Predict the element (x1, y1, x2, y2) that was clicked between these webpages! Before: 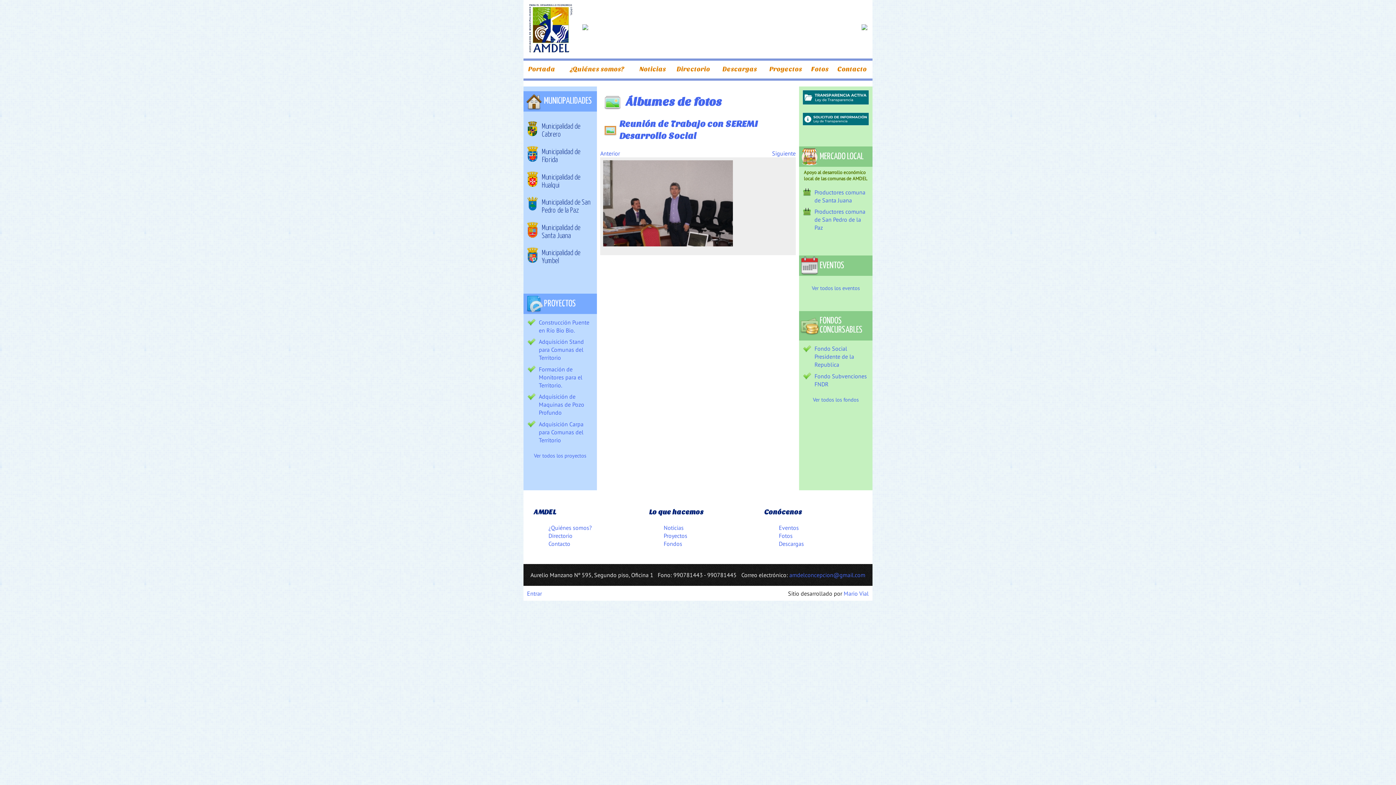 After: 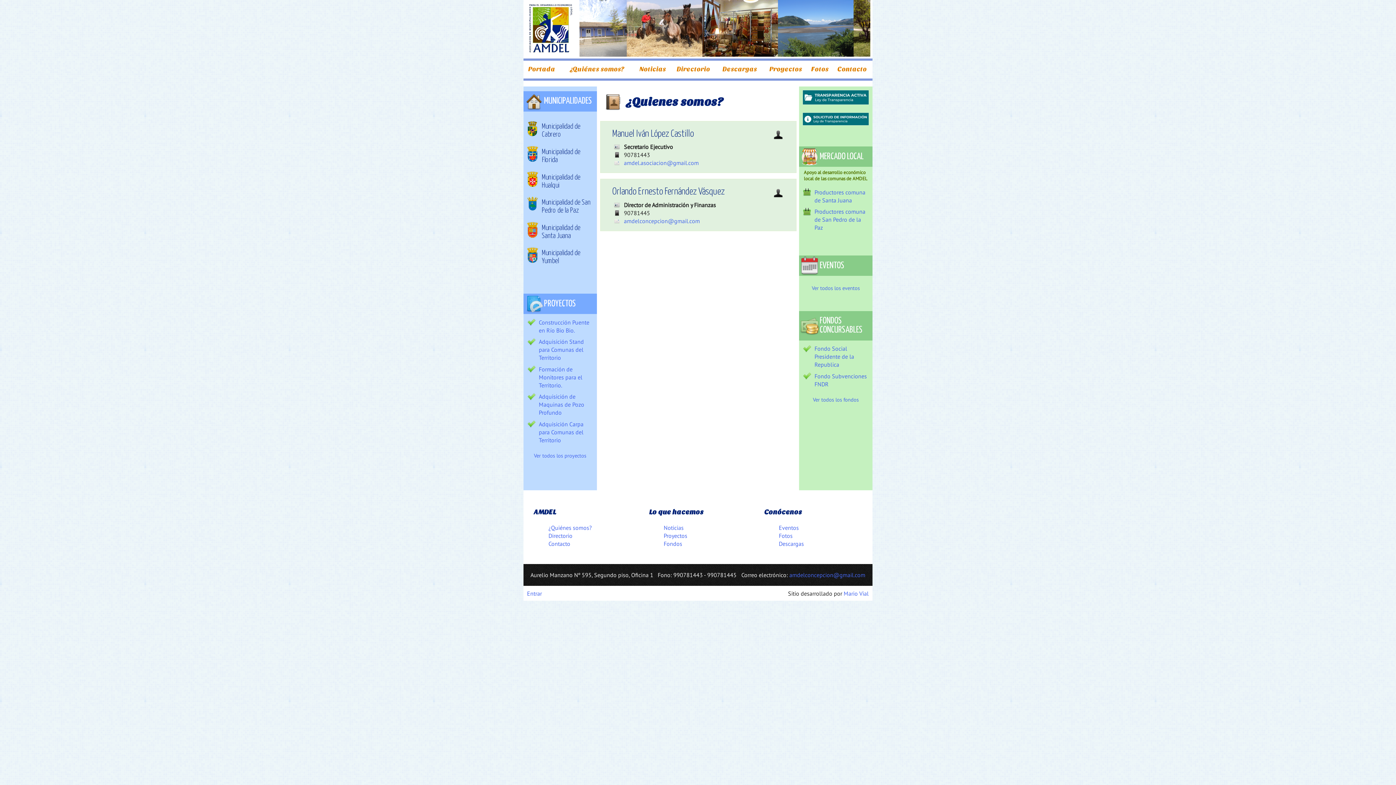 Action: label: ¿Quiénes somos? bbox: (560, 60, 634, 78)